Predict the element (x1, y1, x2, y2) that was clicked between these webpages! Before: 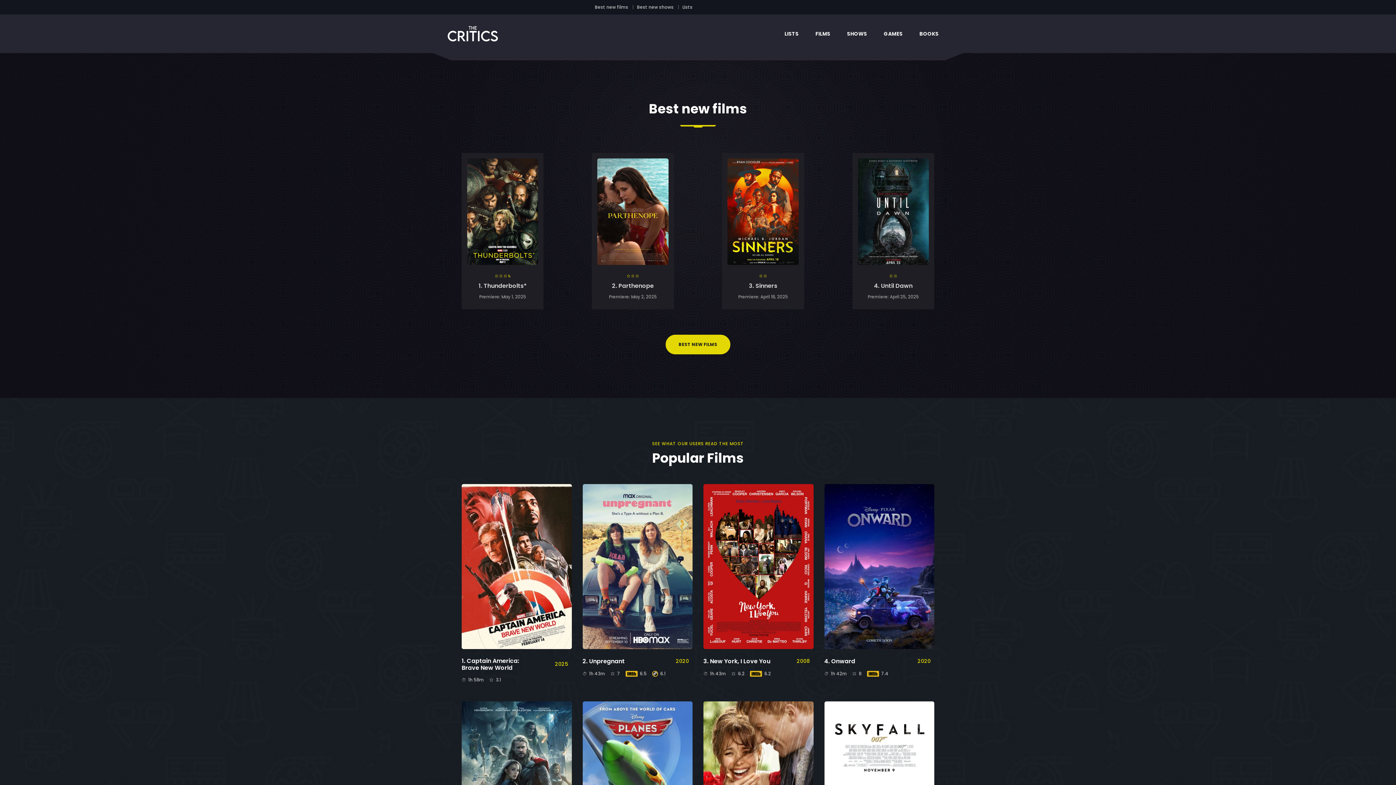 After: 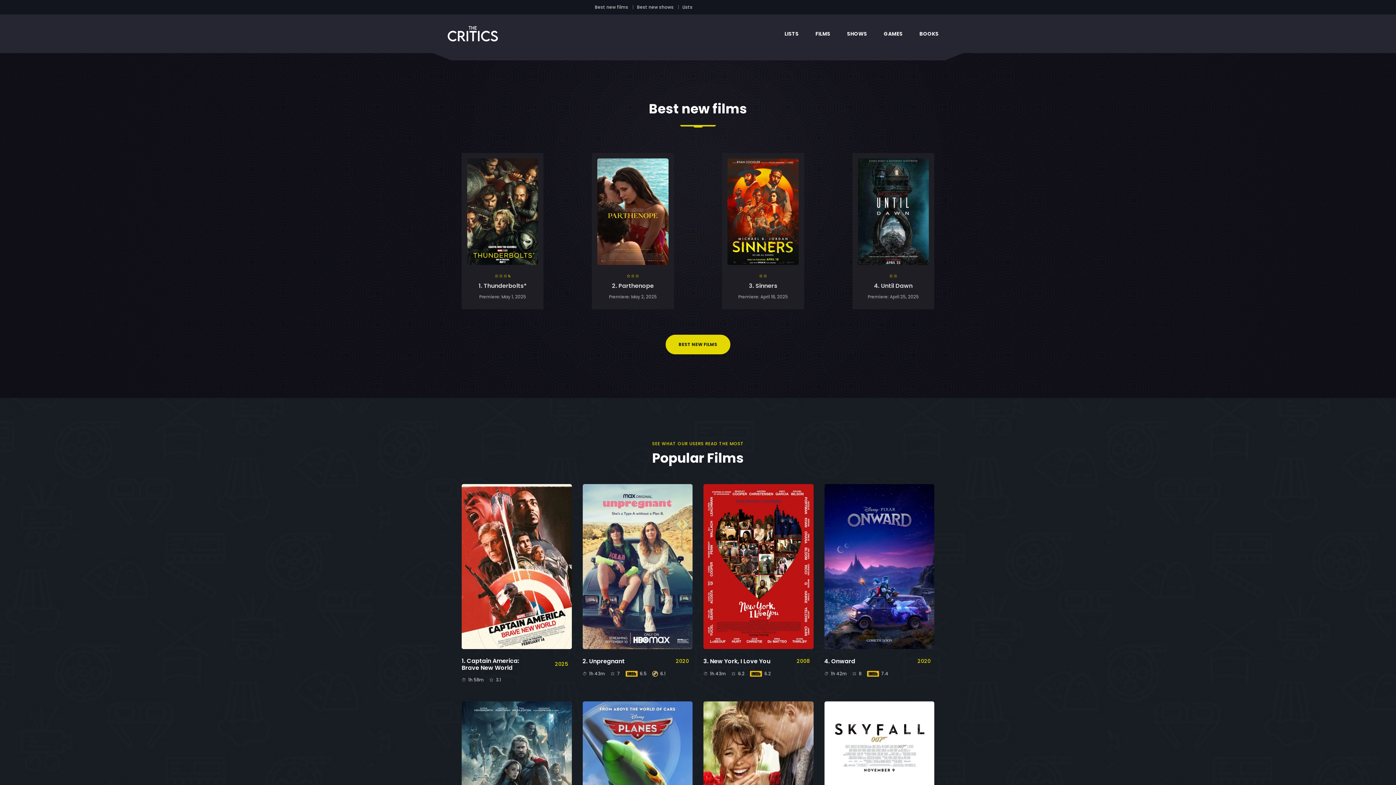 Action: bbox: (445, 29, 500, 37)